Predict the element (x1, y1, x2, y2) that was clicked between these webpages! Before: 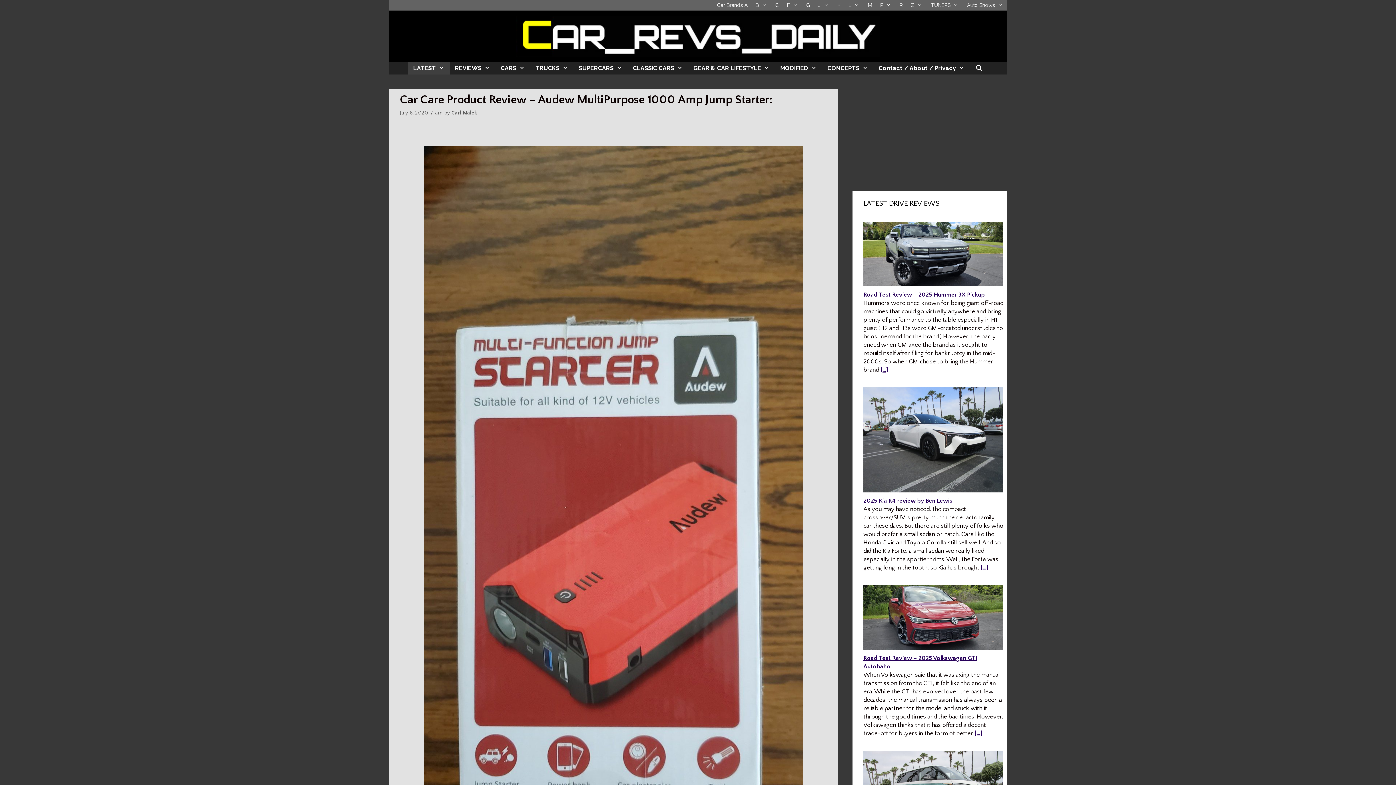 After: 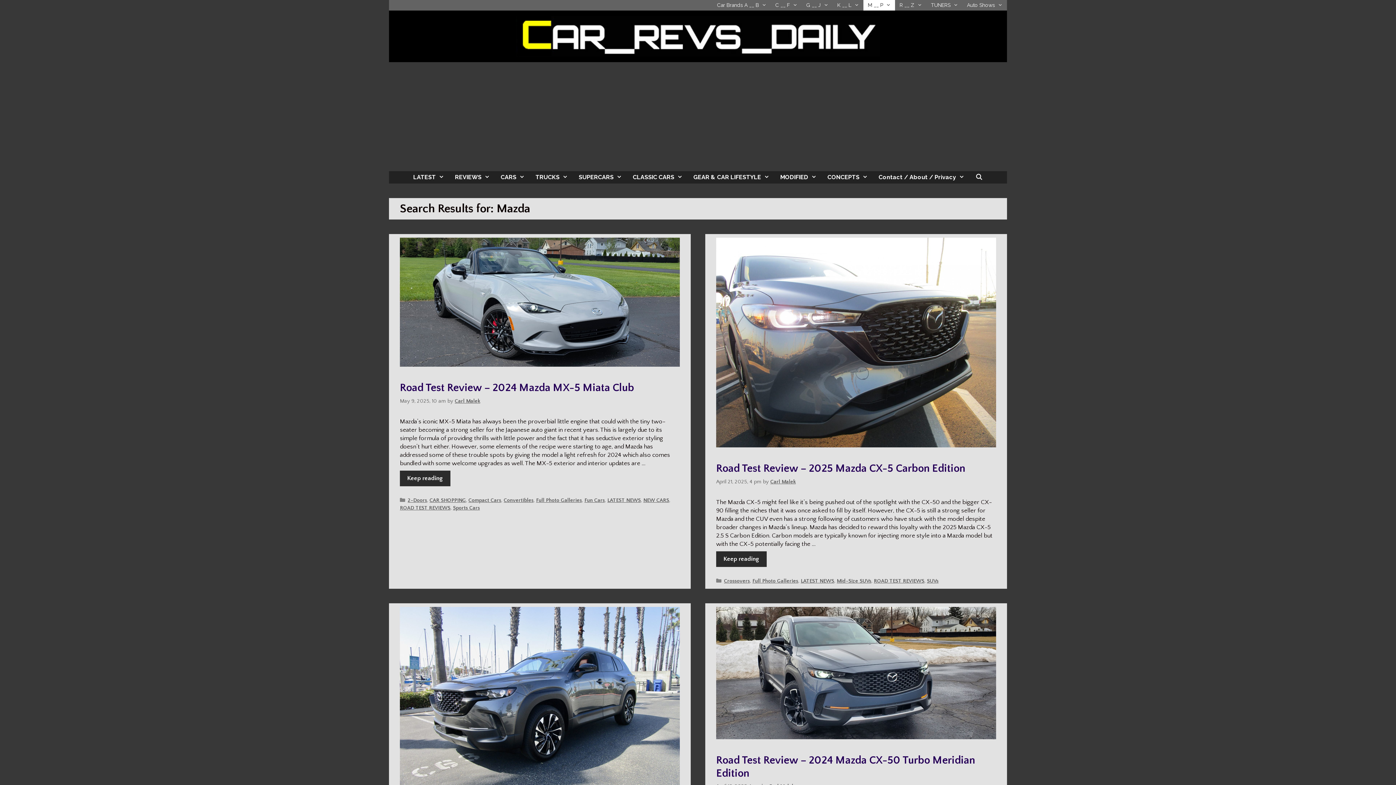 Action: bbox: (863, 0, 895, 10) label: M __ P